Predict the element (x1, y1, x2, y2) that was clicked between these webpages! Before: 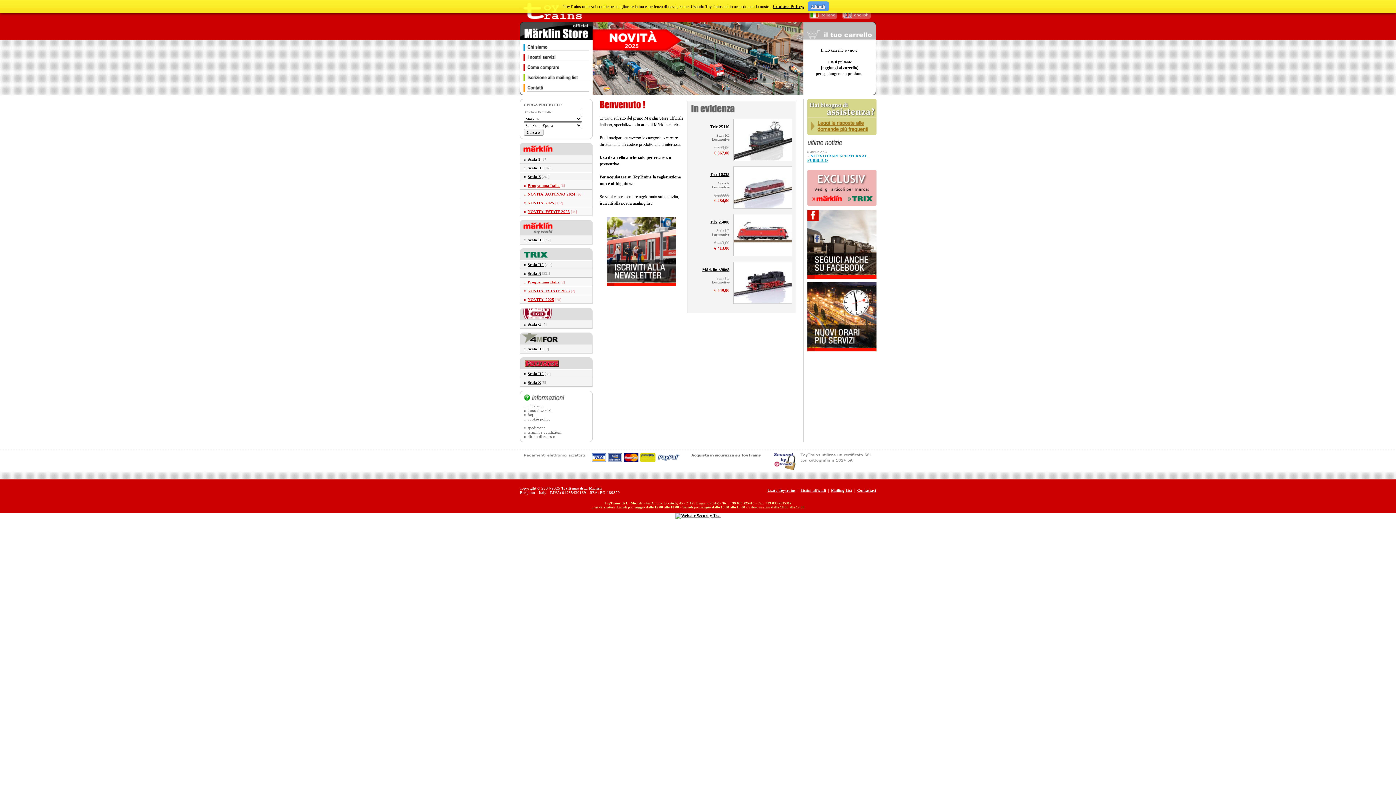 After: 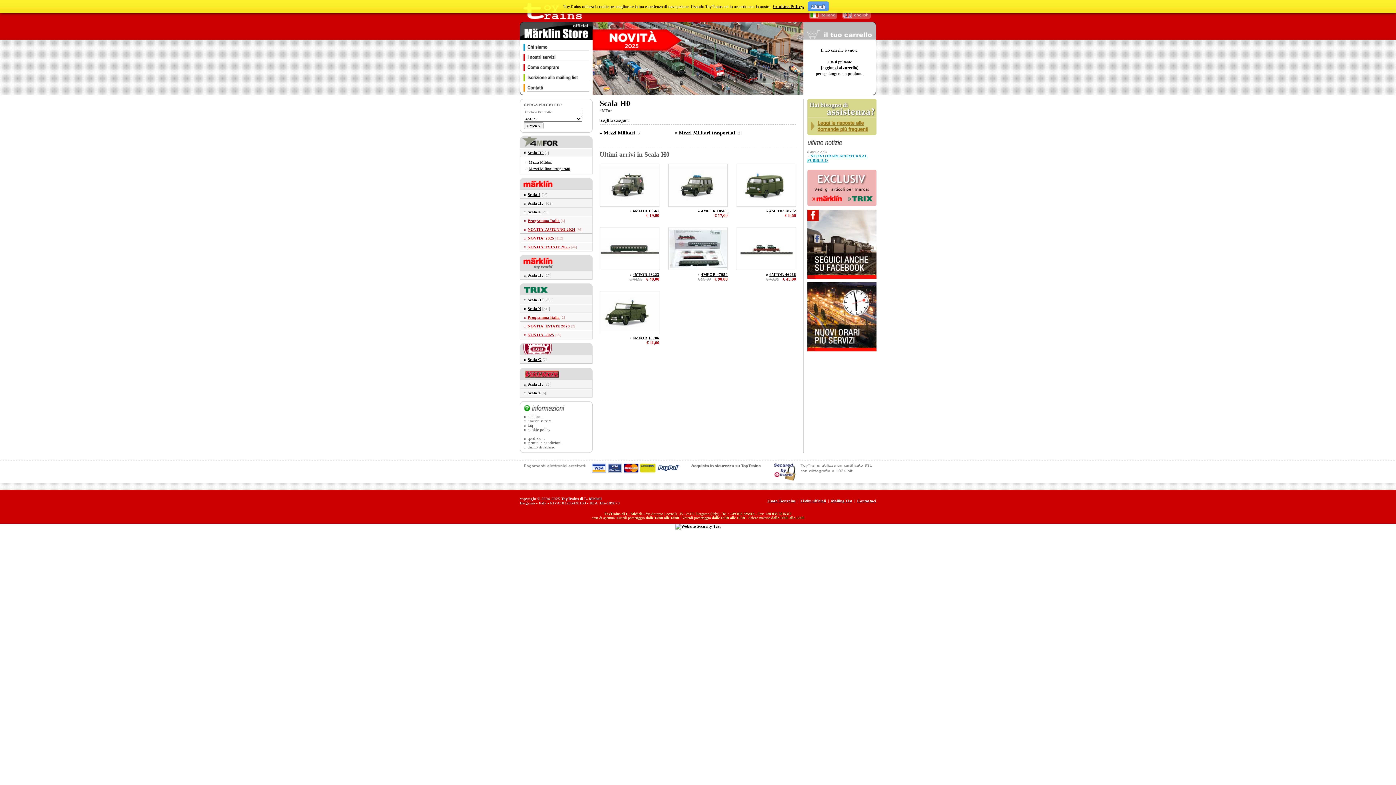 Action: label: Scala H0 bbox: (527, 346, 543, 351)